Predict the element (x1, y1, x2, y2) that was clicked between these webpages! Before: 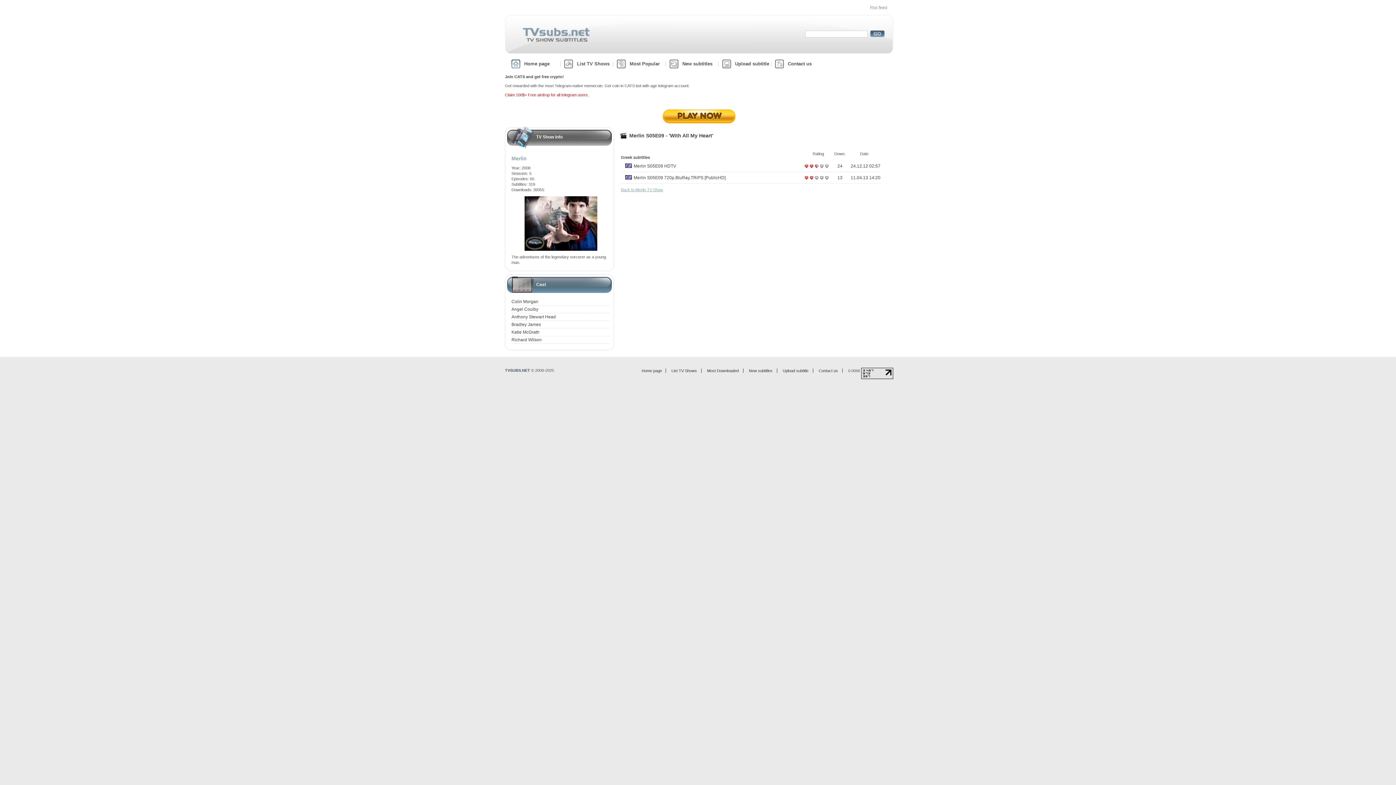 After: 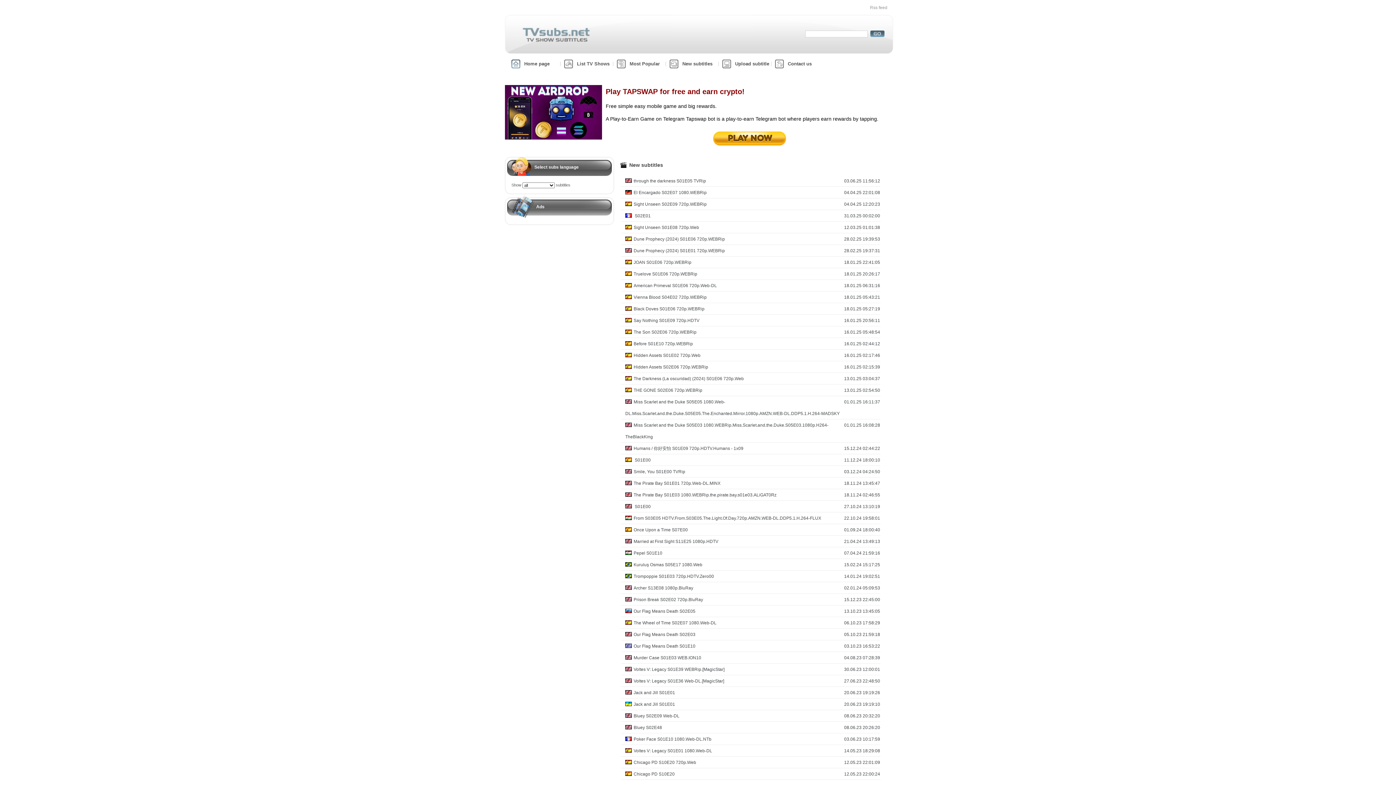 Action: label: New subtitles bbox: (749, 368, 772, 373)